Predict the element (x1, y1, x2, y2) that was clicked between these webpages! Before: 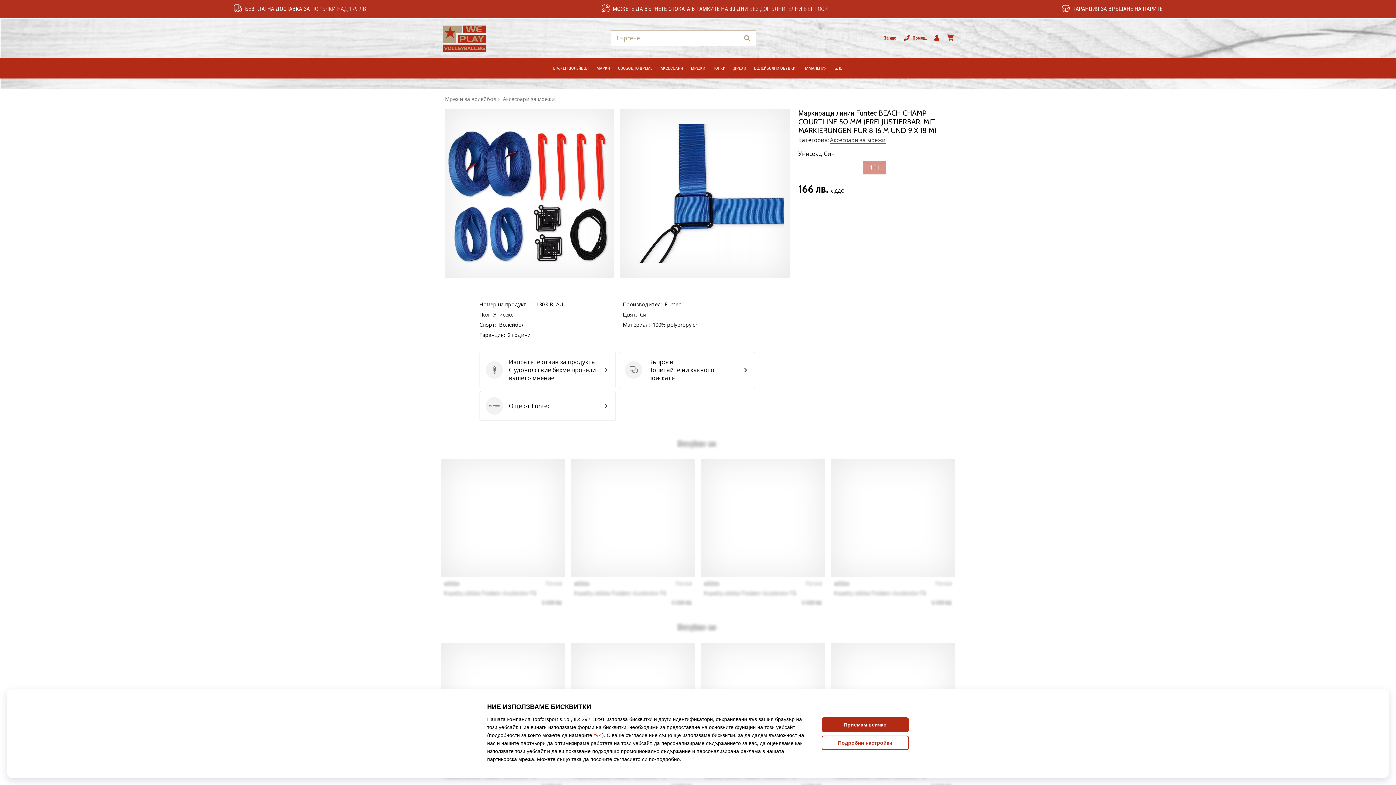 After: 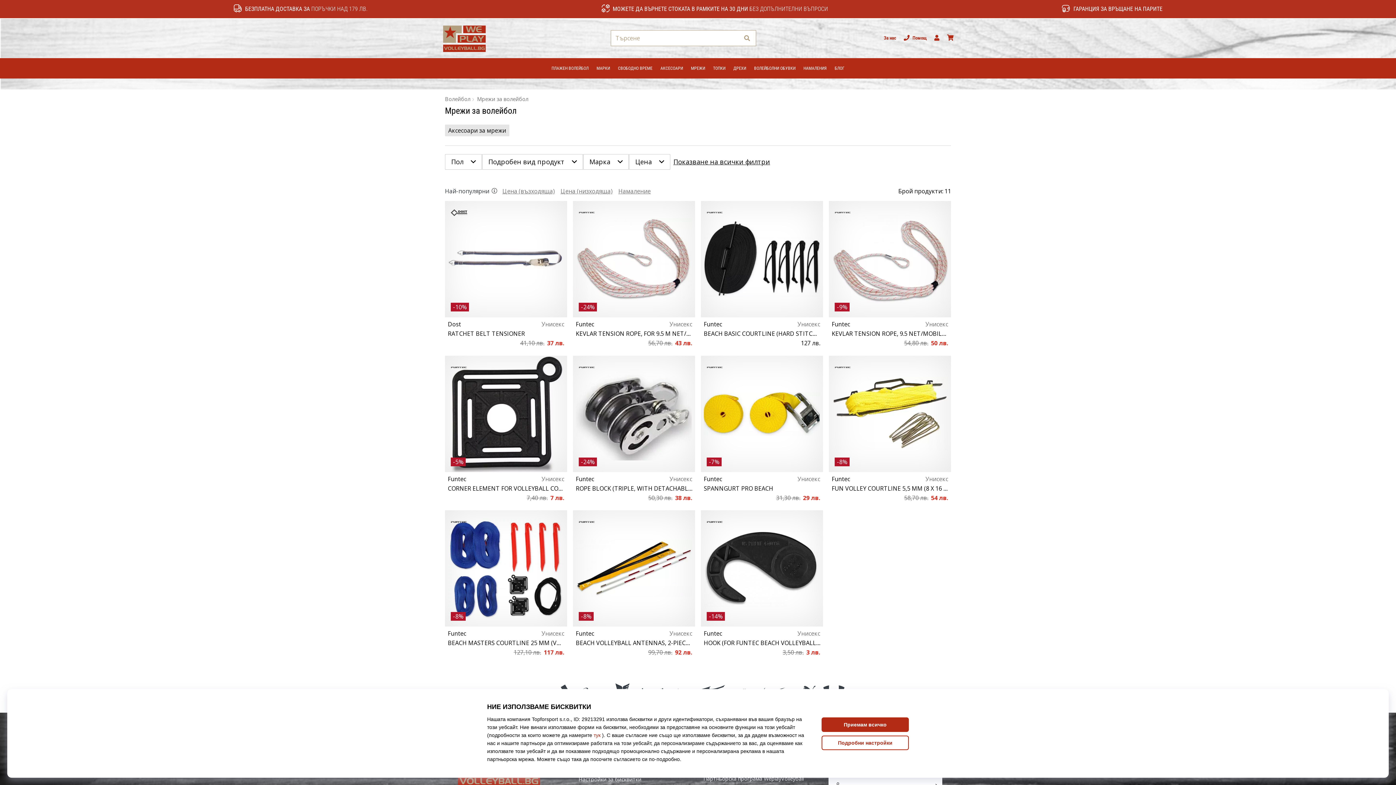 Action: bbox: (445, 95, 496, 102) label: Мрежи за волейбол